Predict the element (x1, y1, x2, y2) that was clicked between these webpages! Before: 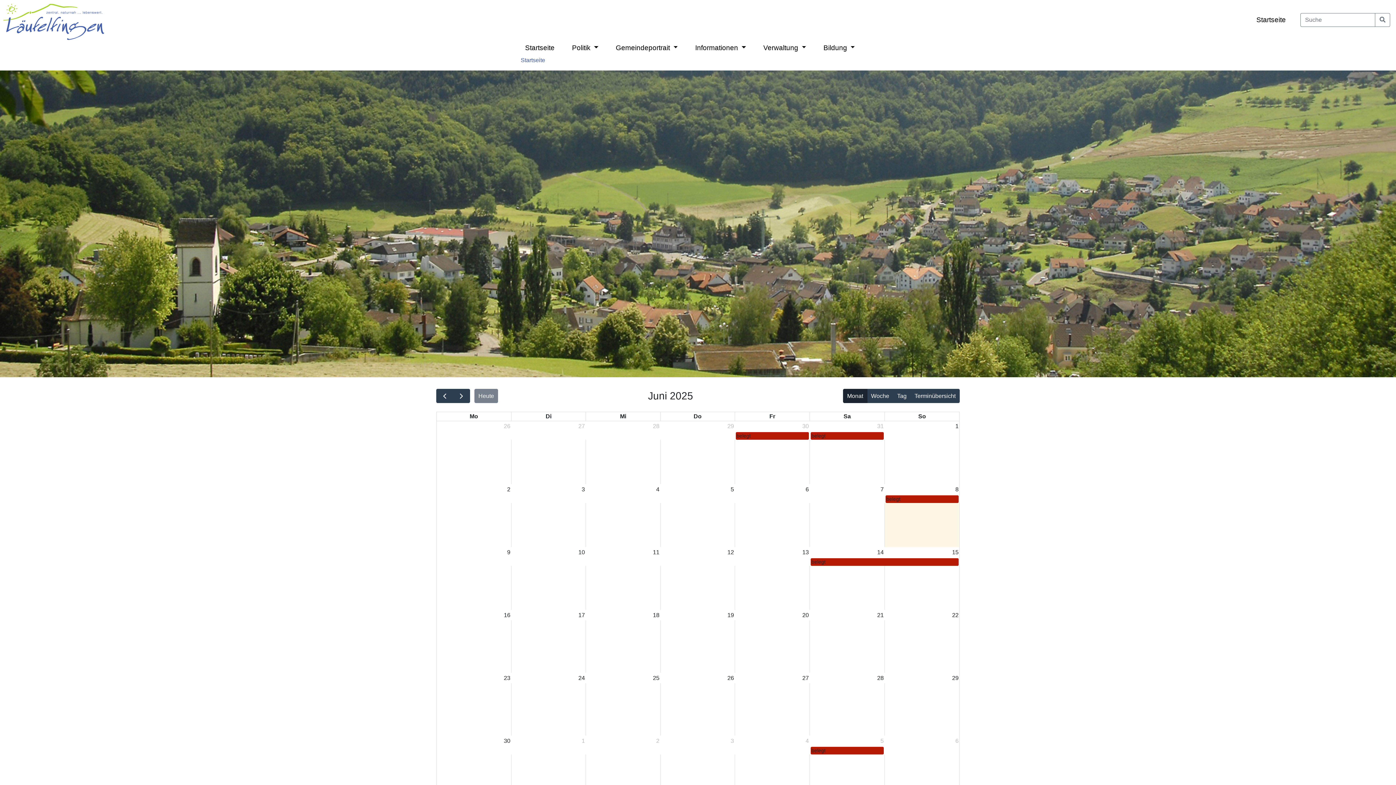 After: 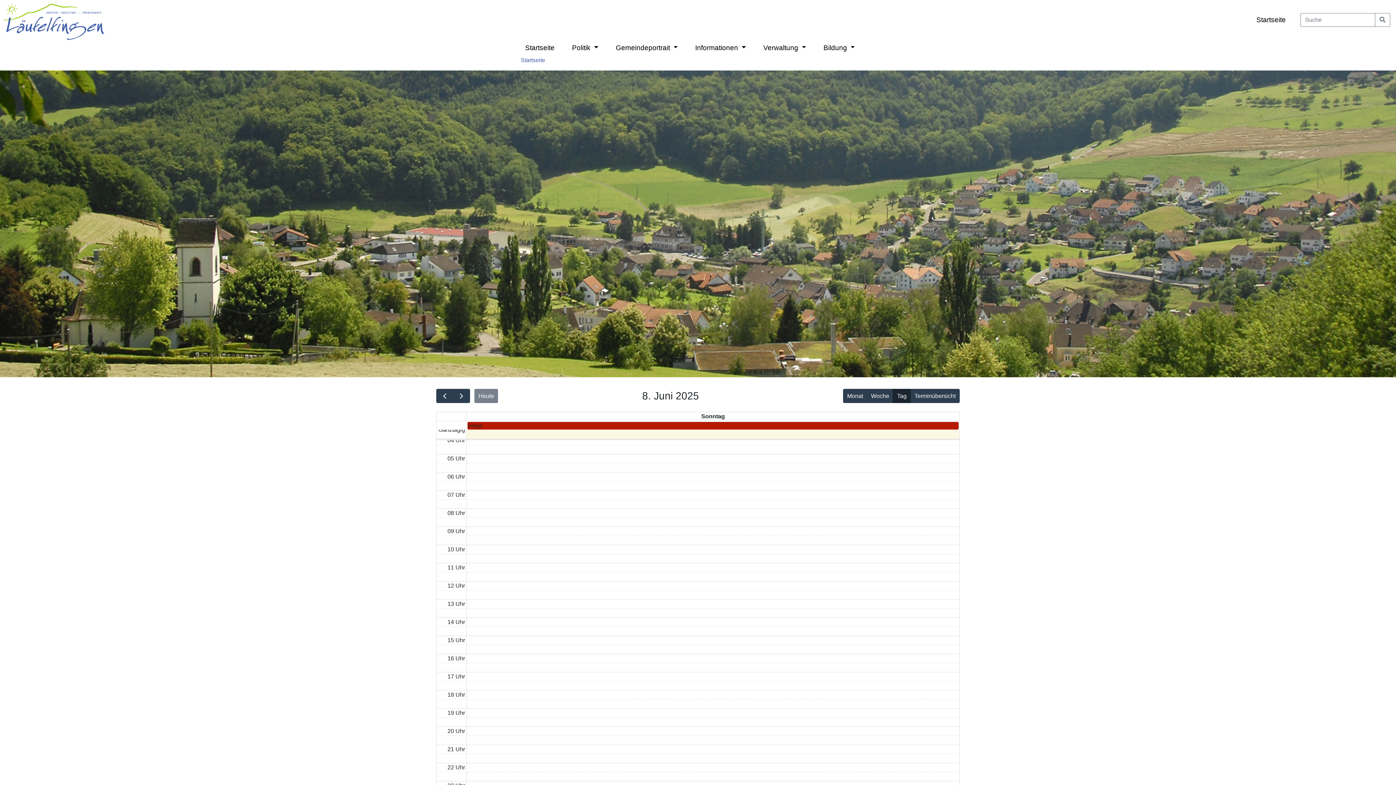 Action: label: Tag bbox: (893, 389, 910, 403)